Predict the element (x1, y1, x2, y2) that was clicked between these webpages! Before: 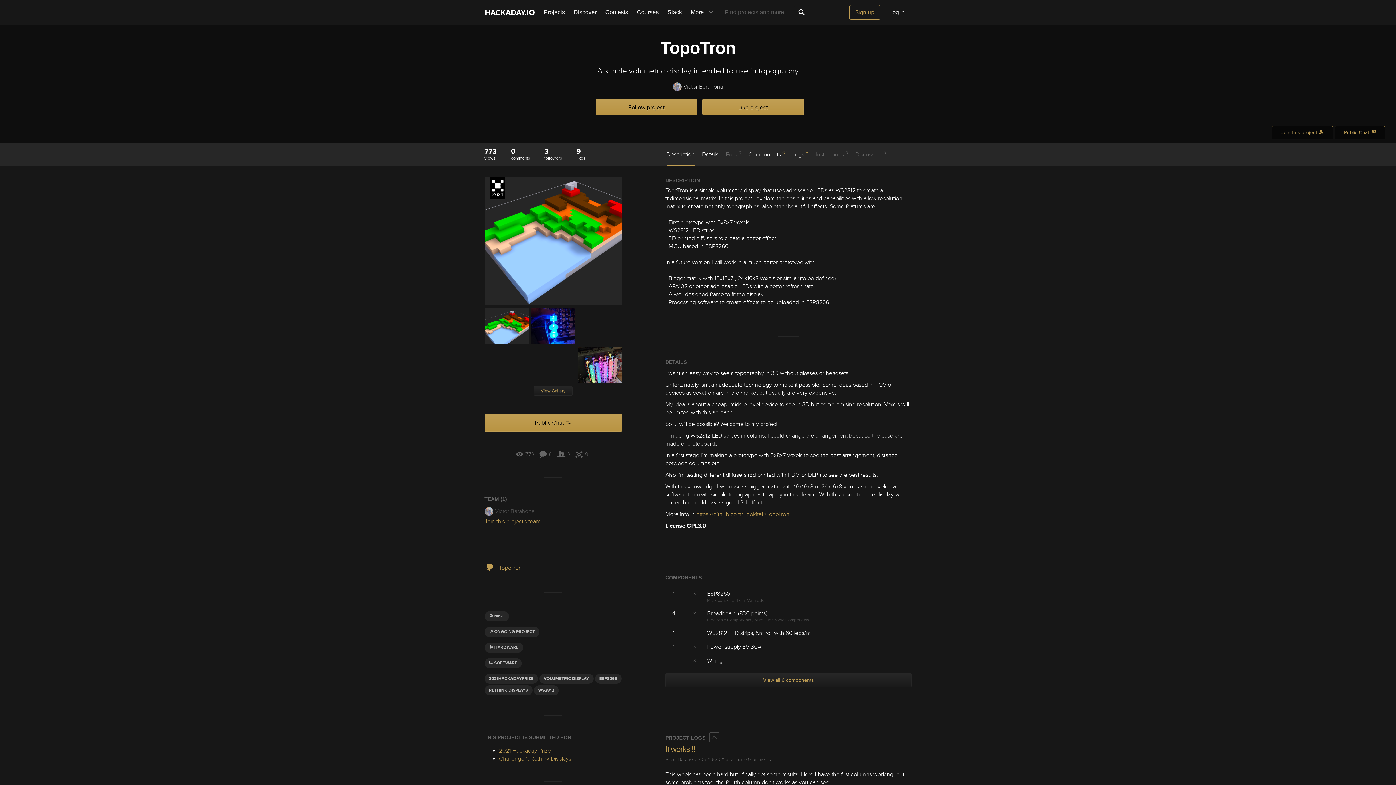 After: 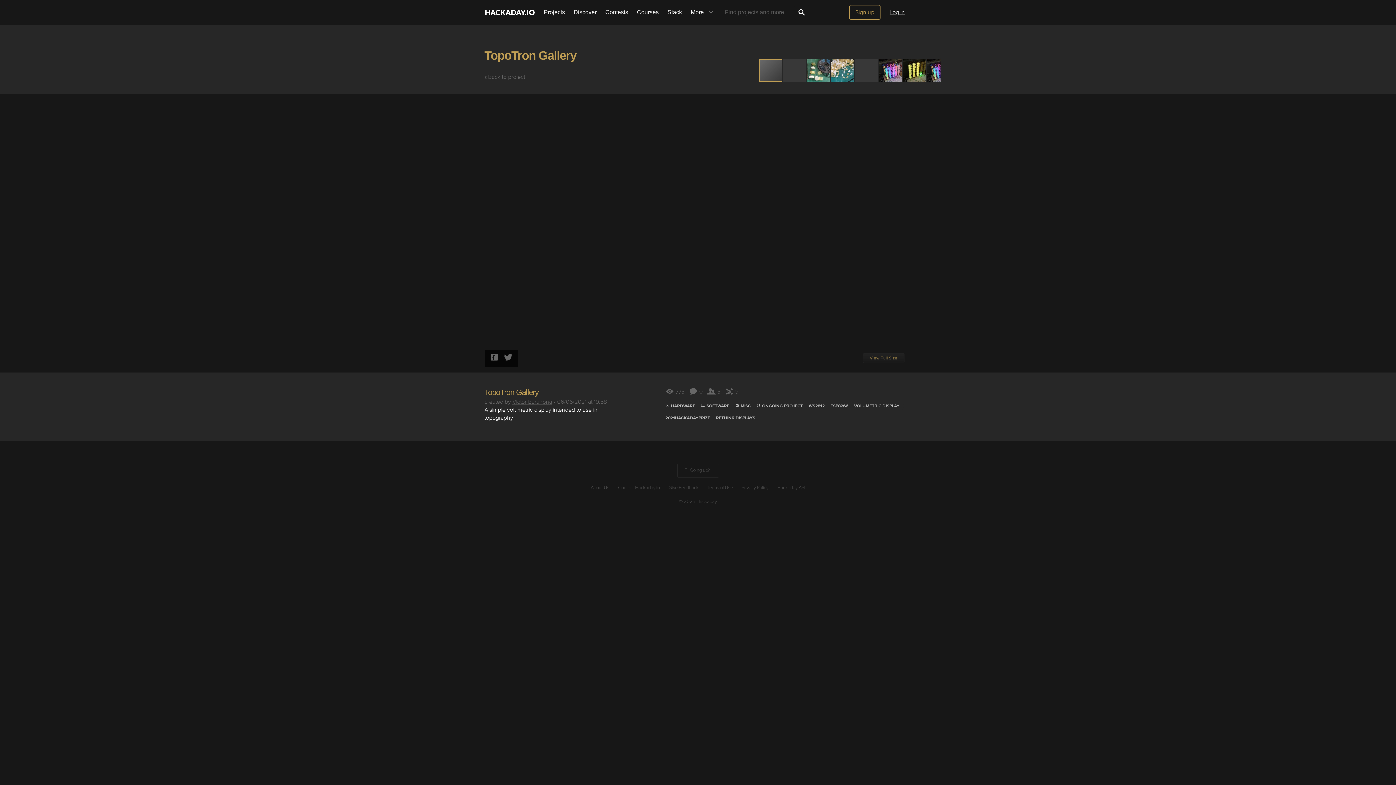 Action: bbox: (534, 387, 572, 394) label: View Gallery